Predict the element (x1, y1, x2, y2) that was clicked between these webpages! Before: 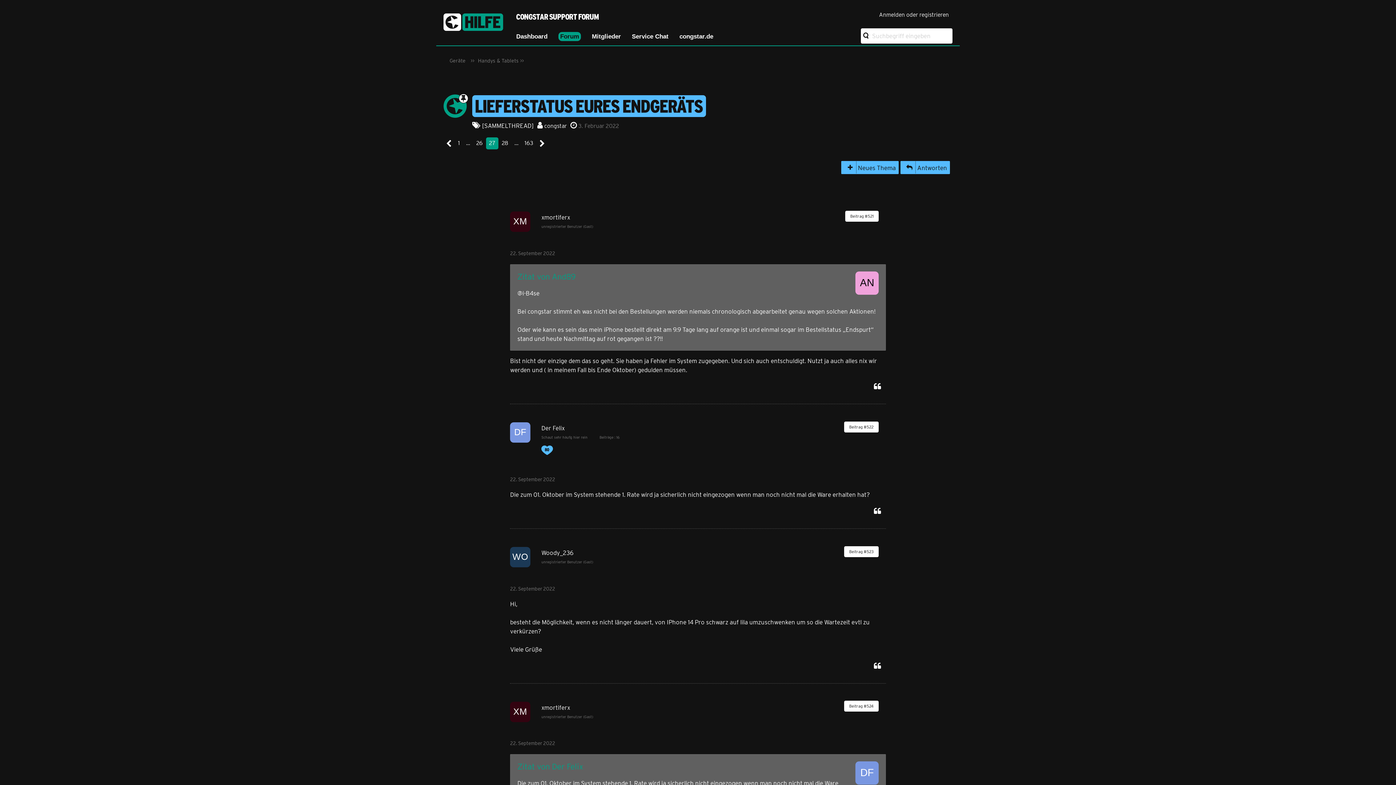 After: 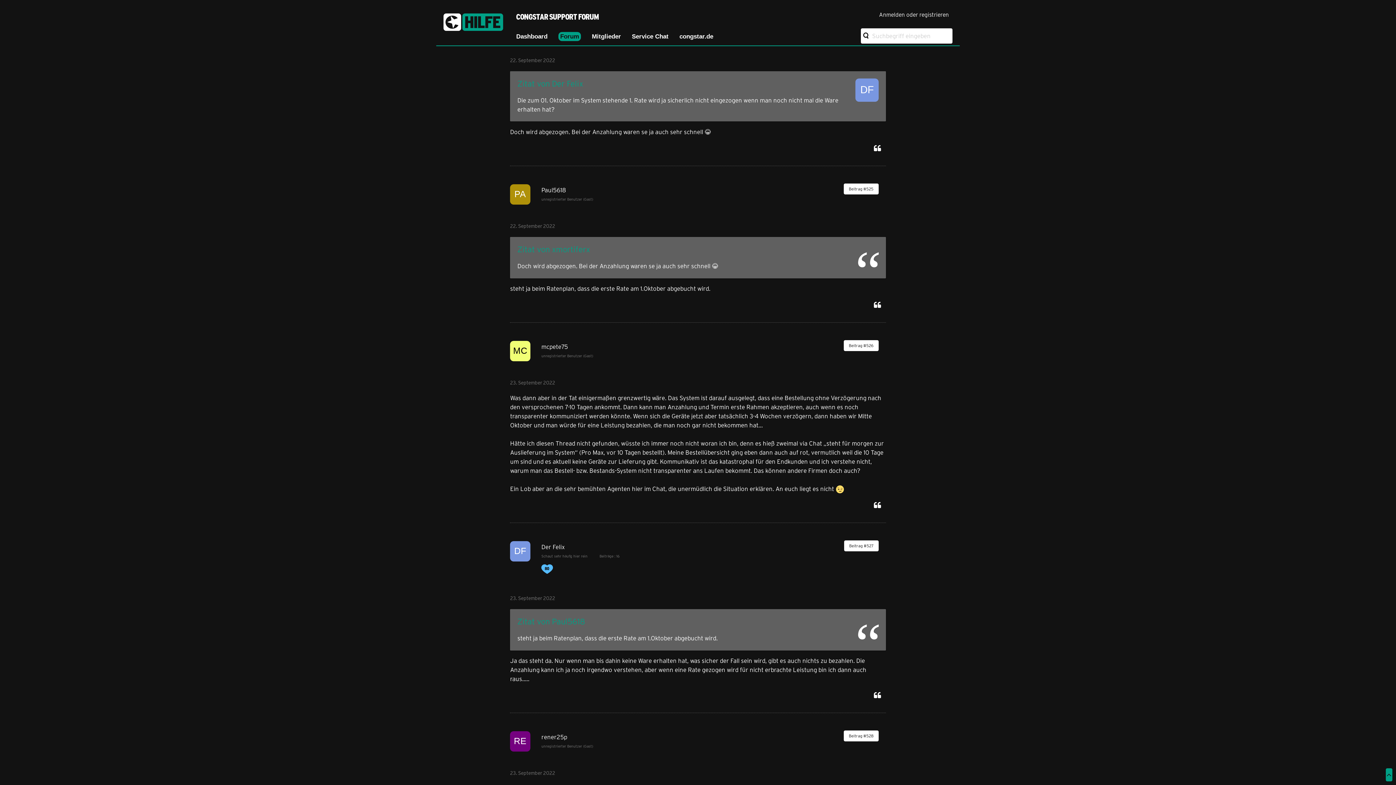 Action: bbox: (510, 740, 555, 746) label: 22. September 2022